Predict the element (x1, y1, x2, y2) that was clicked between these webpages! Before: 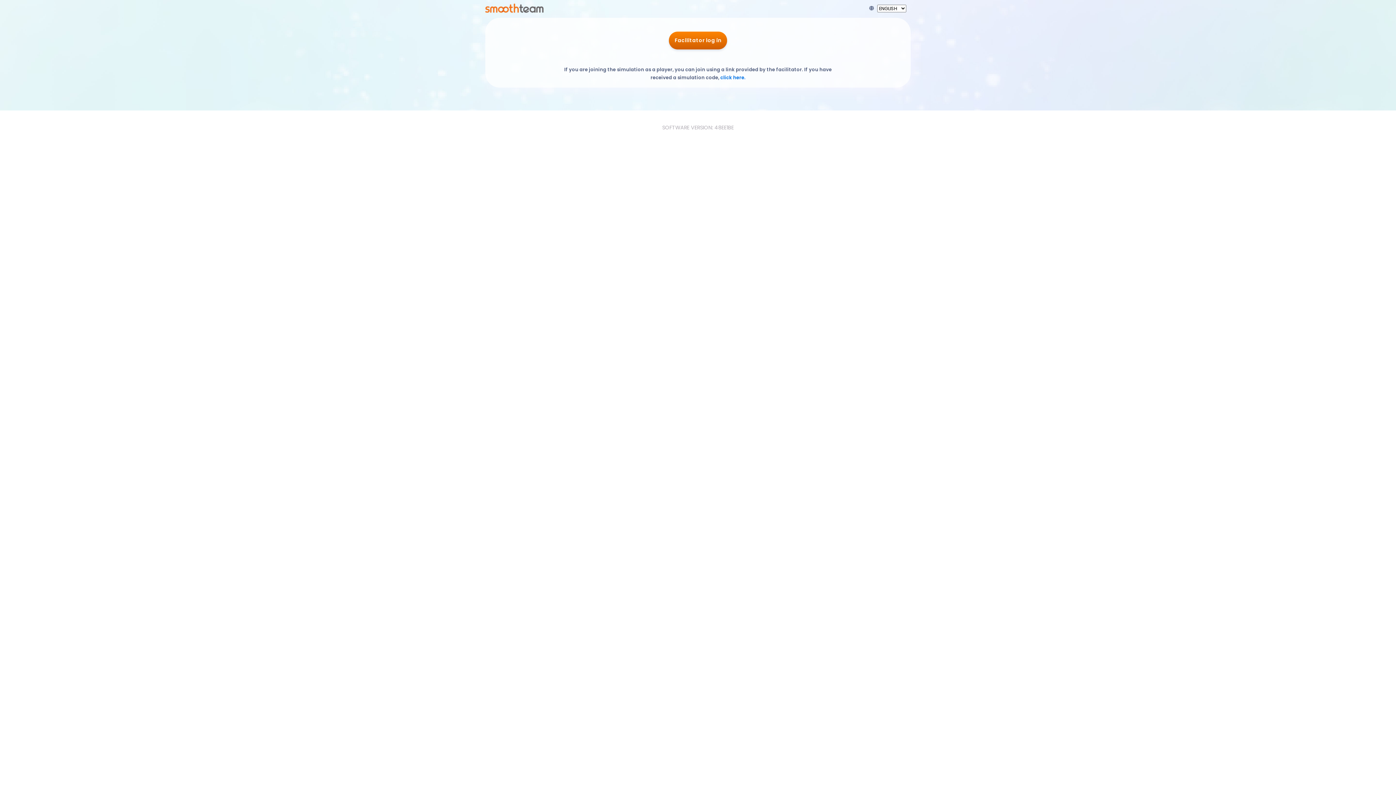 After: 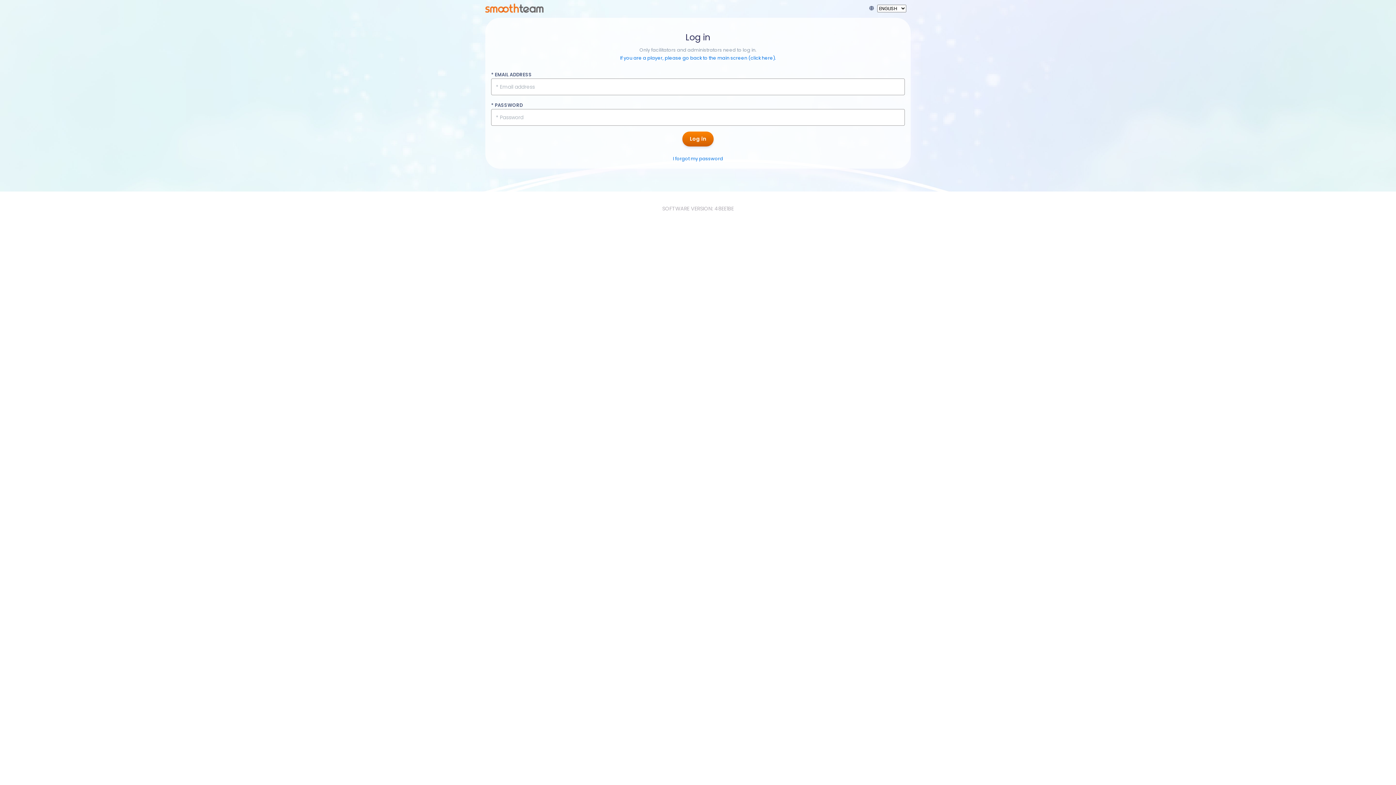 Action: label: Facilitator log in bbox: (669, 31, 727, 49)